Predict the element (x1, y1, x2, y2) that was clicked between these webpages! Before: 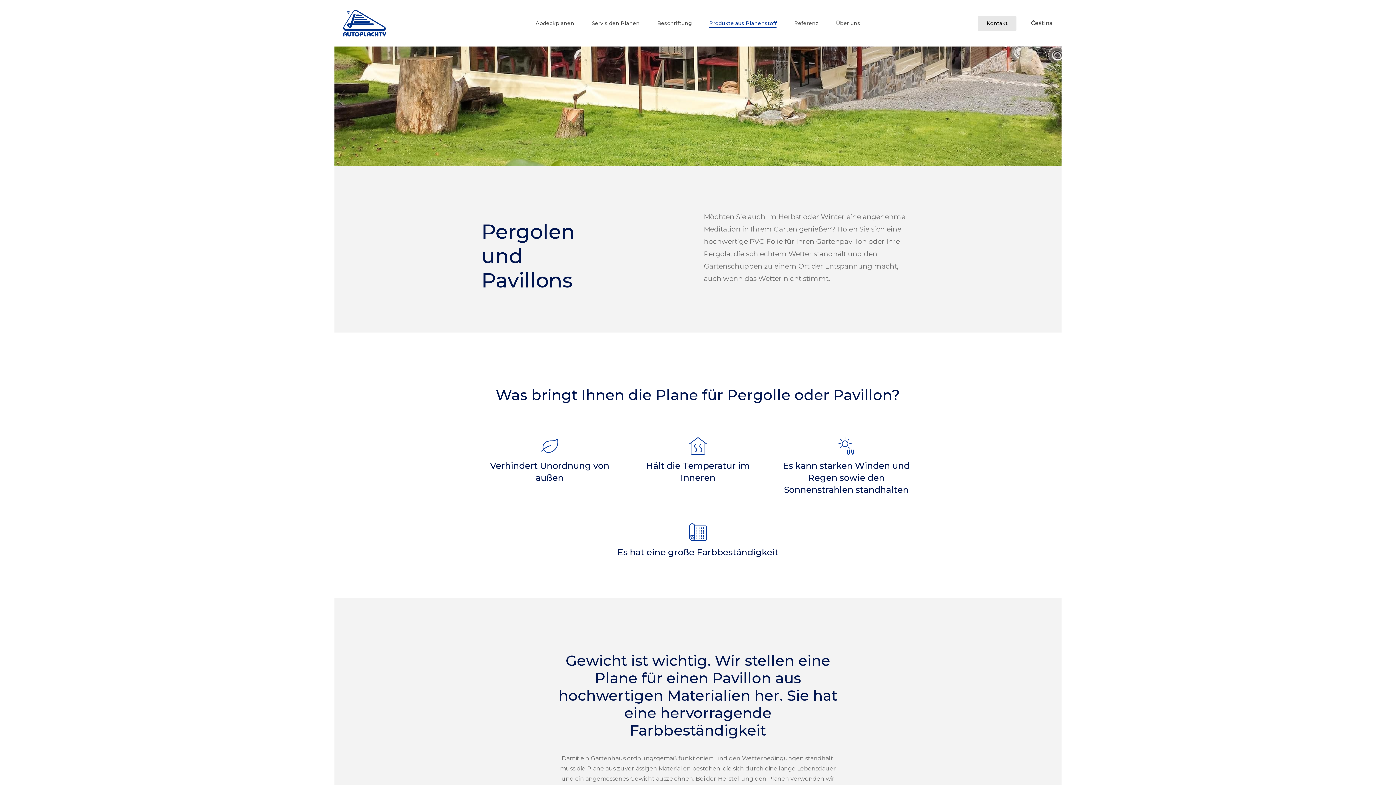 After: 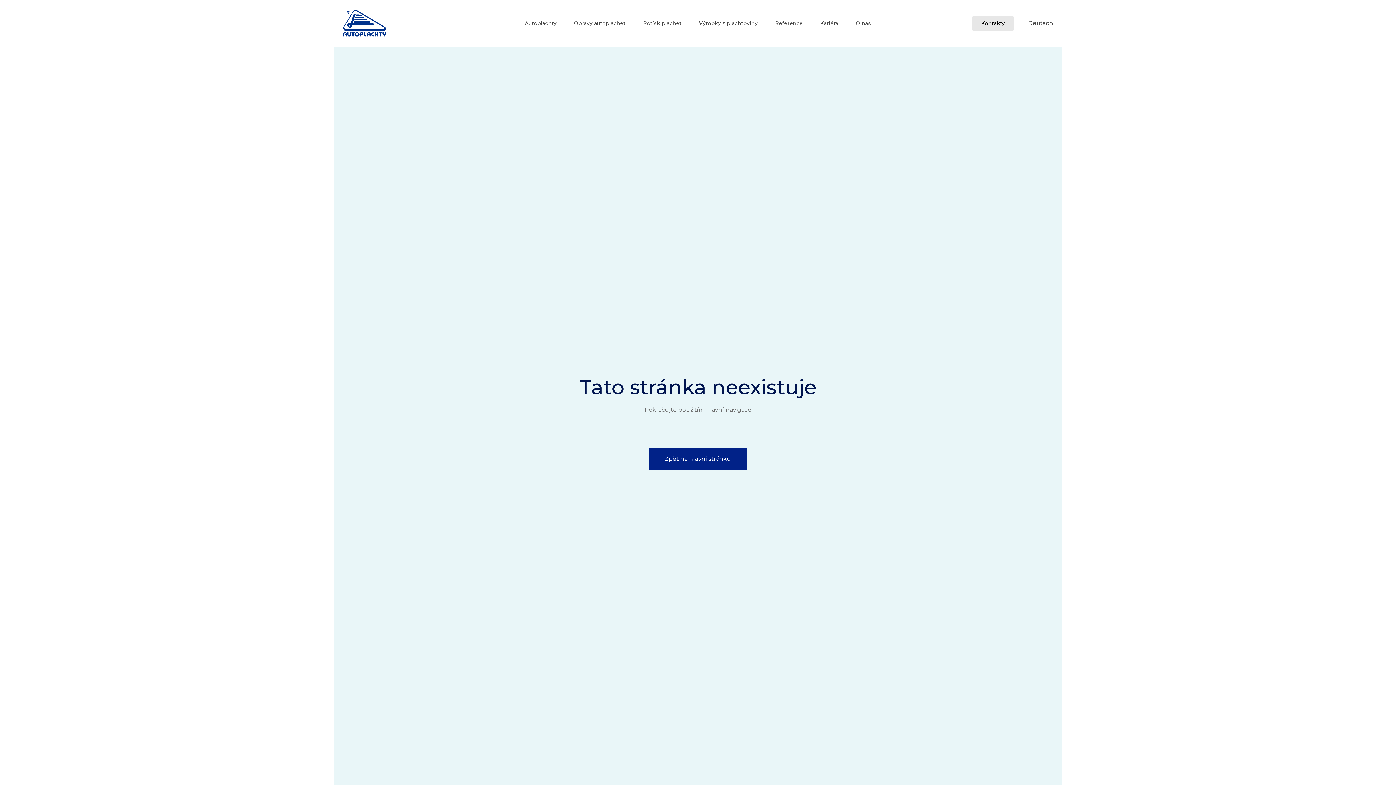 Action: bbox: (978, 15, 1016, 31) label: Kontakt